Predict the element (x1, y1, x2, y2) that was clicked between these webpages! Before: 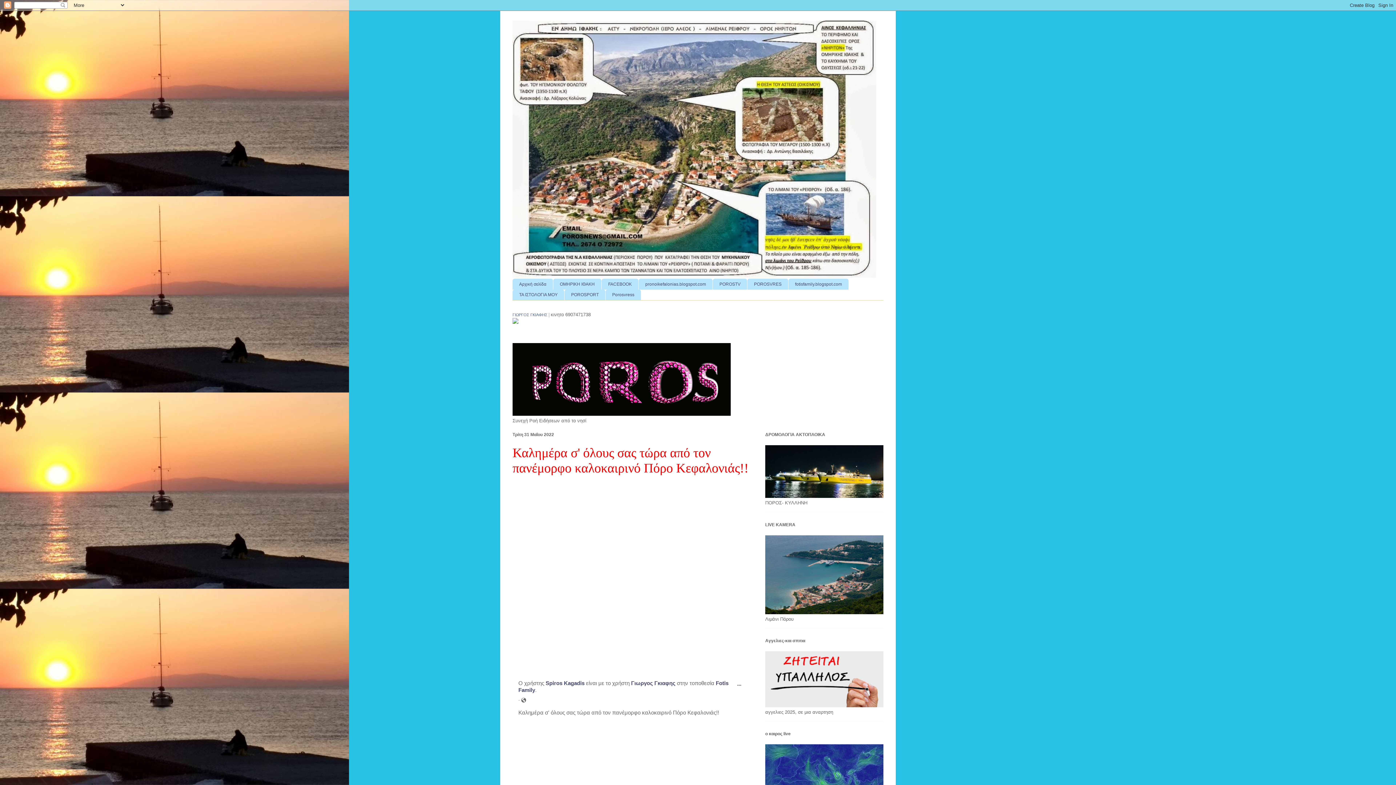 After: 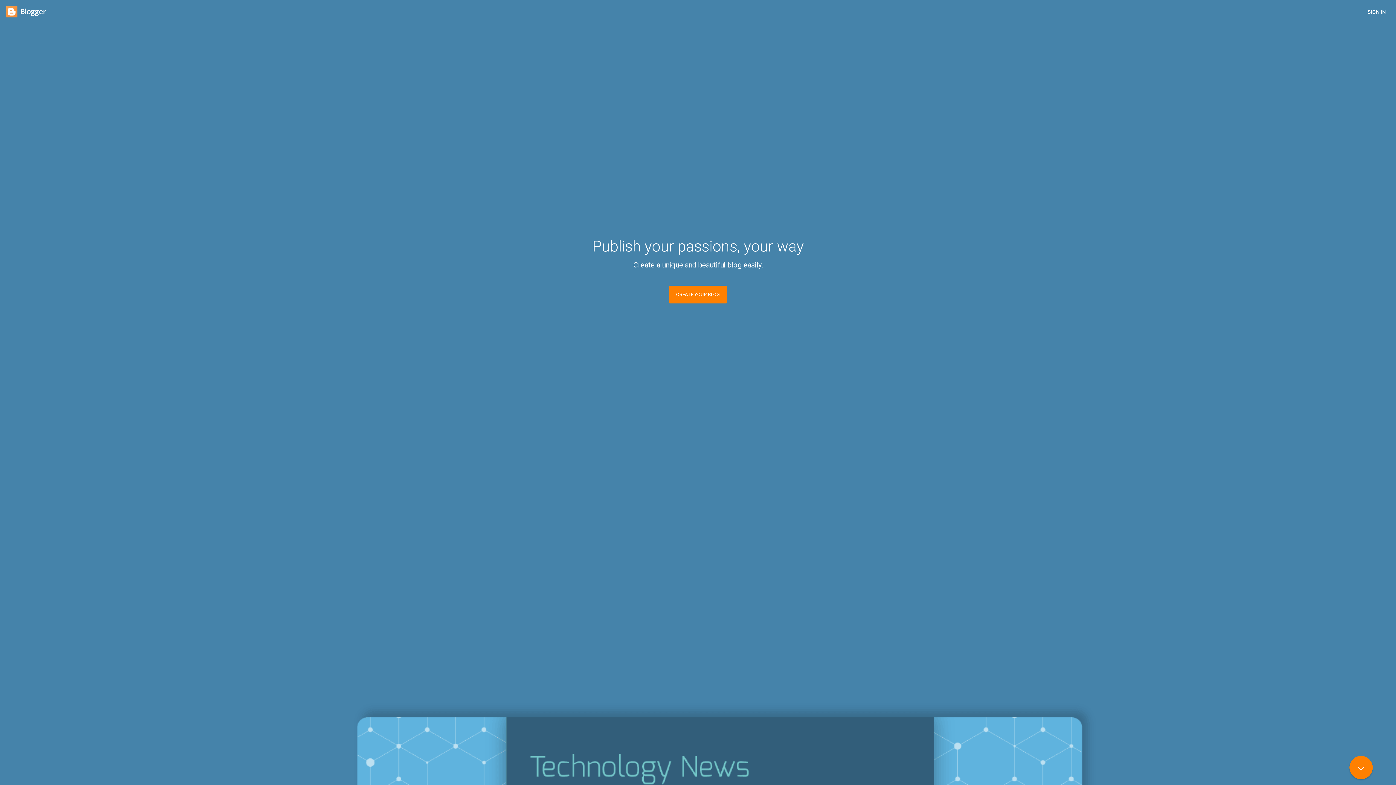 Action: label: ΤΑ ΙΣΤΟΛΟΓΙΑ ΜΟΥ bbox: (512, 289, 564, 300)